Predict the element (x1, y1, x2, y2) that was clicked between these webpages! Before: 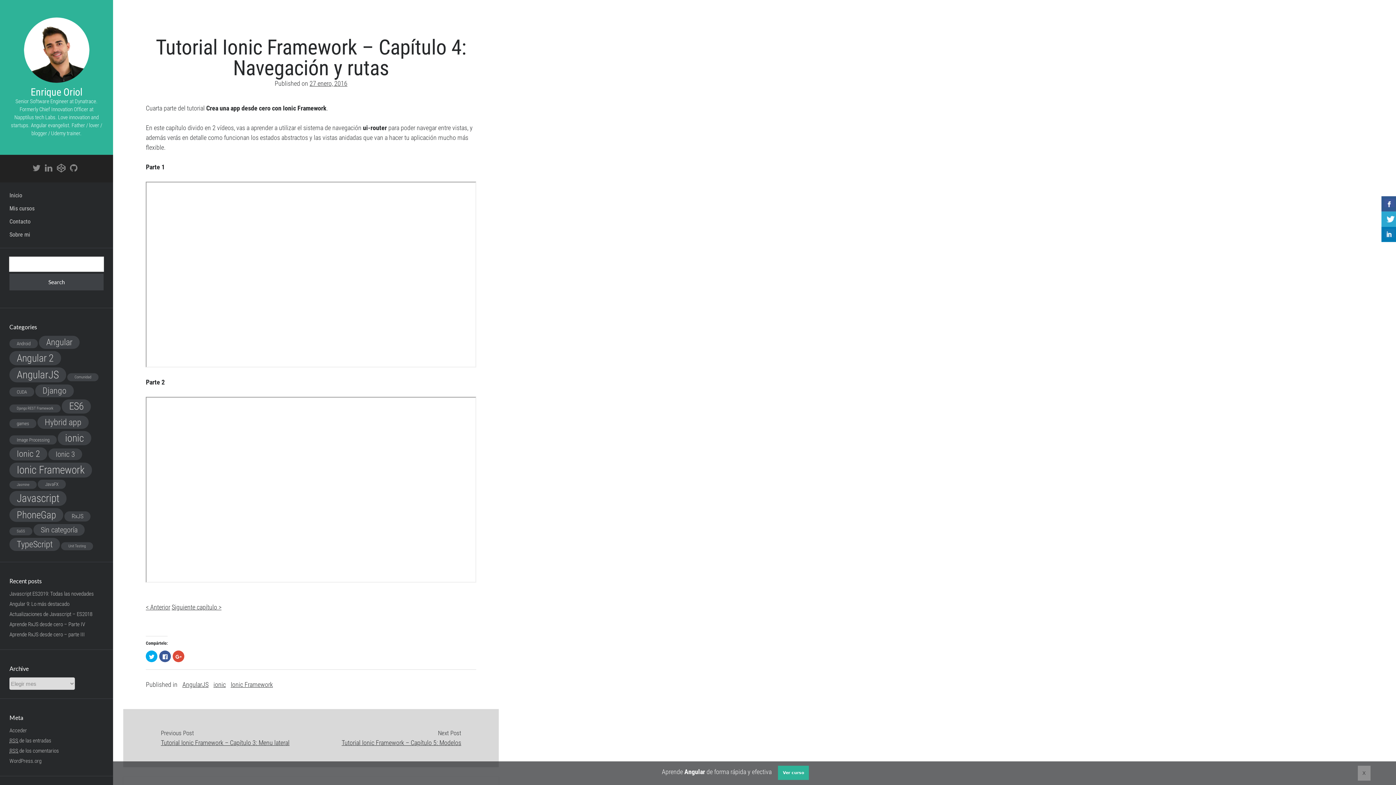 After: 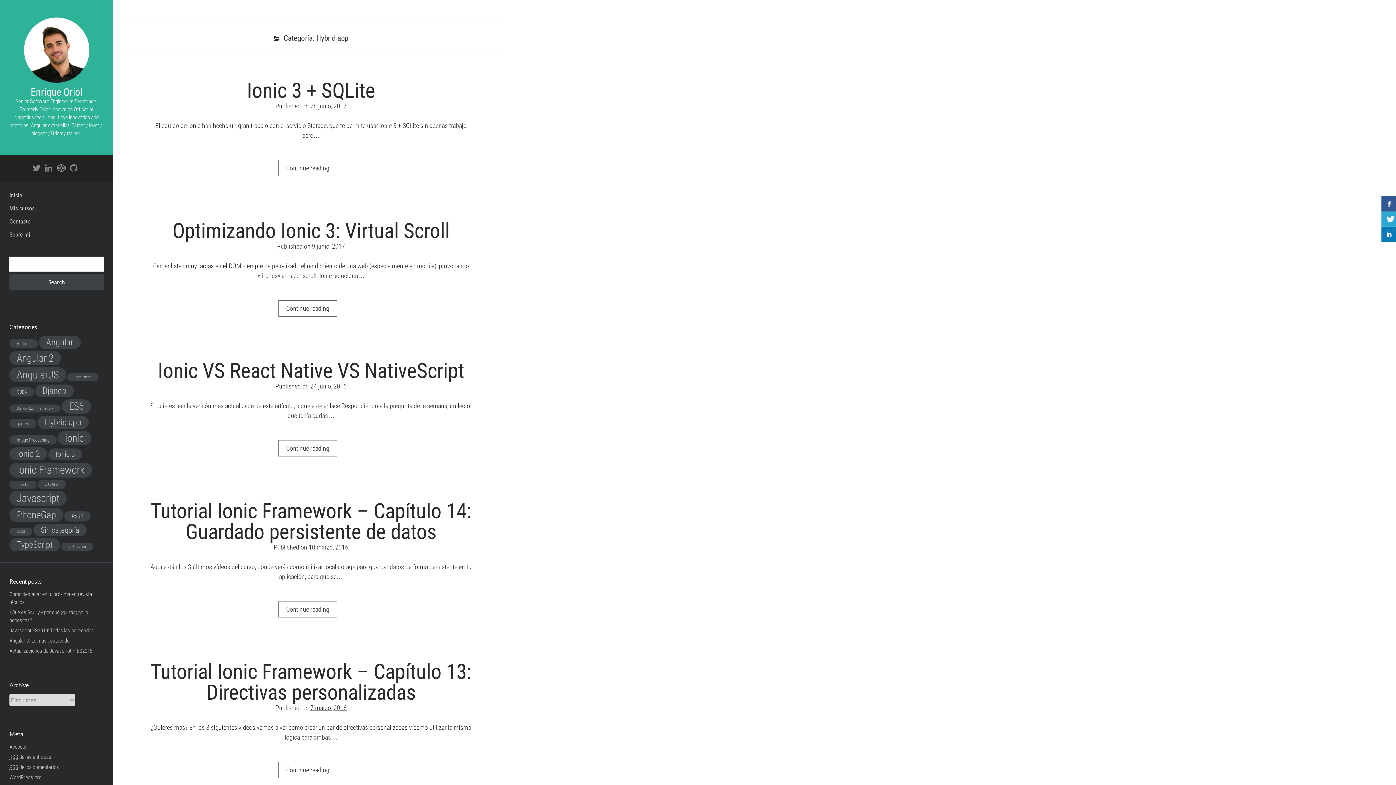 Action: bbox: (37, 416, 88, 429) label: Hybrid app (17 elementos)